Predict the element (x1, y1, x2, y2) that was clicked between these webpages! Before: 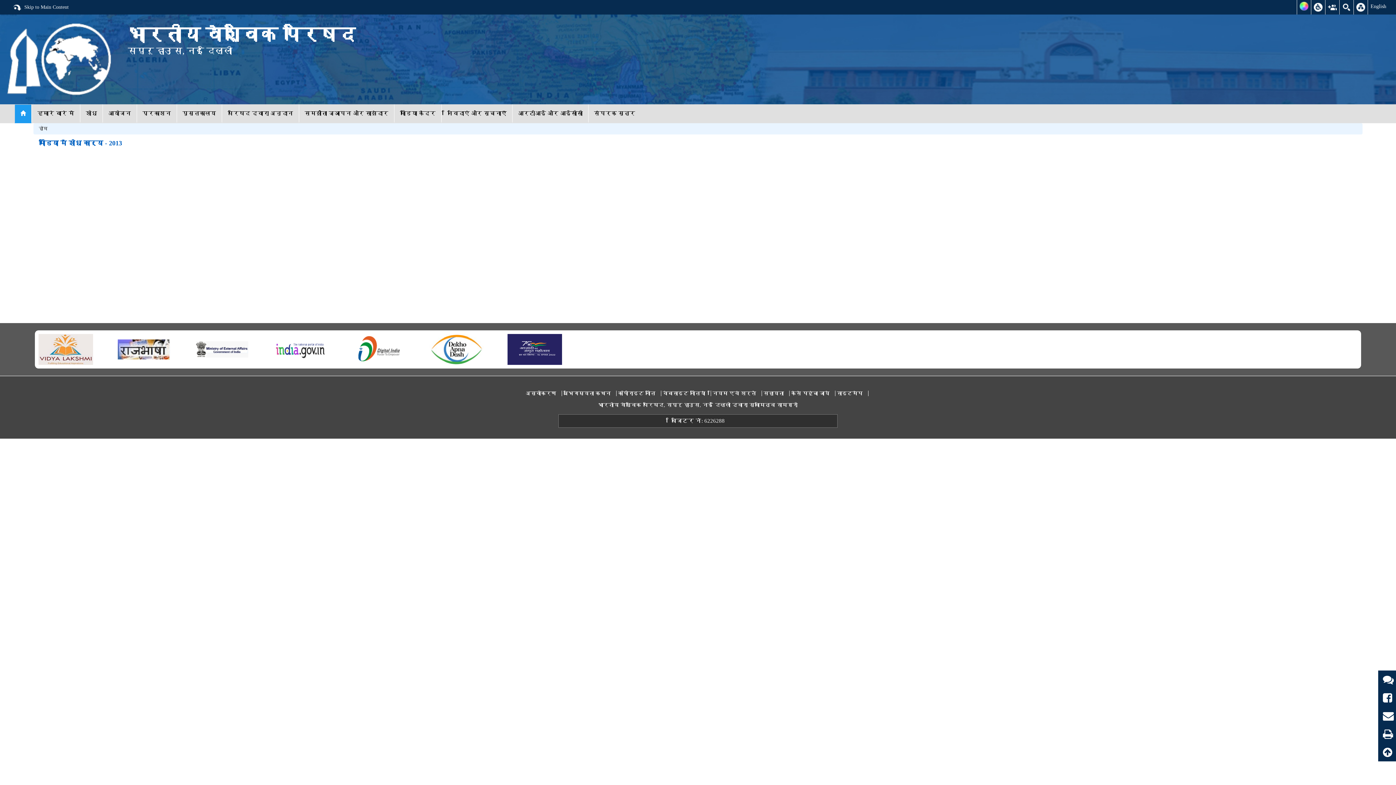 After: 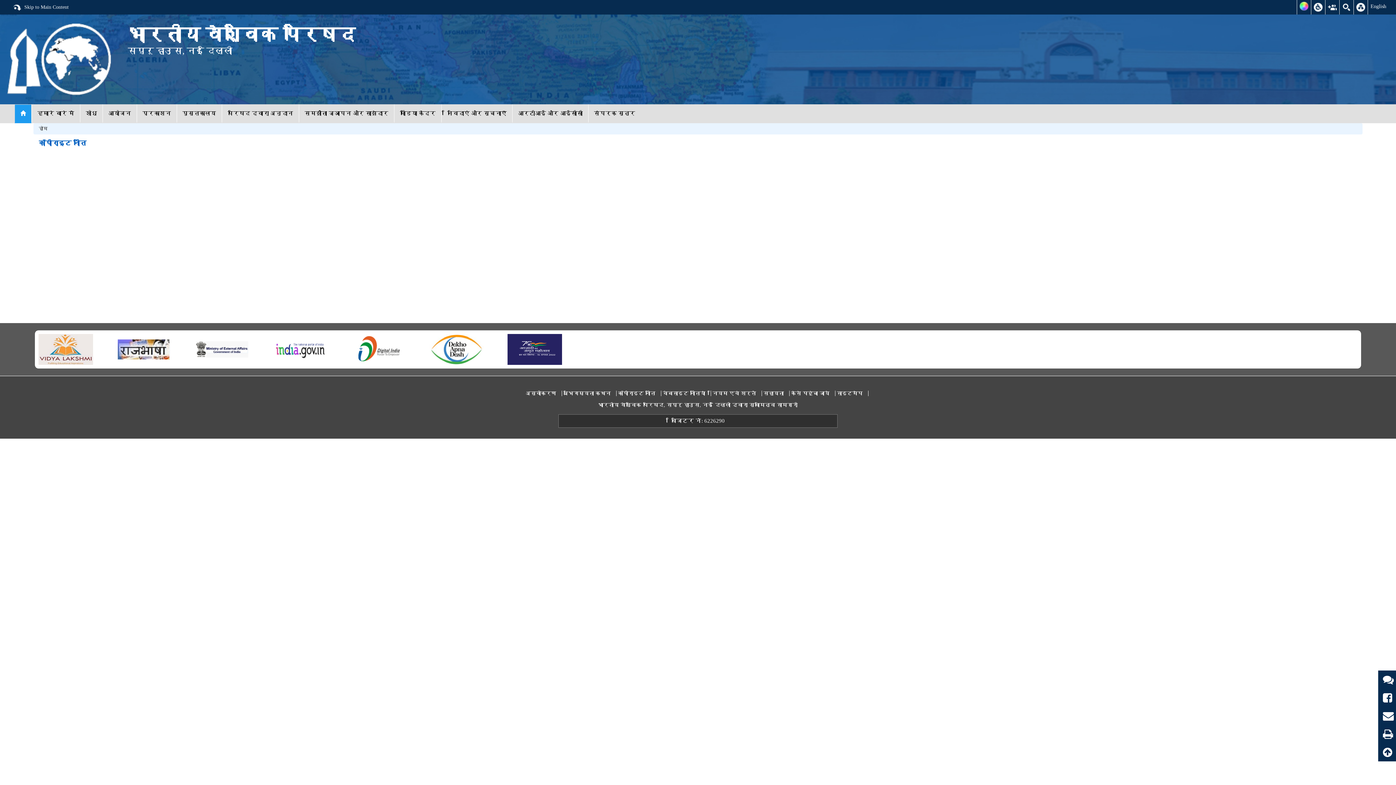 Action: bbox: (618, 391, 661, 396) label: कॉपीराइट नीति